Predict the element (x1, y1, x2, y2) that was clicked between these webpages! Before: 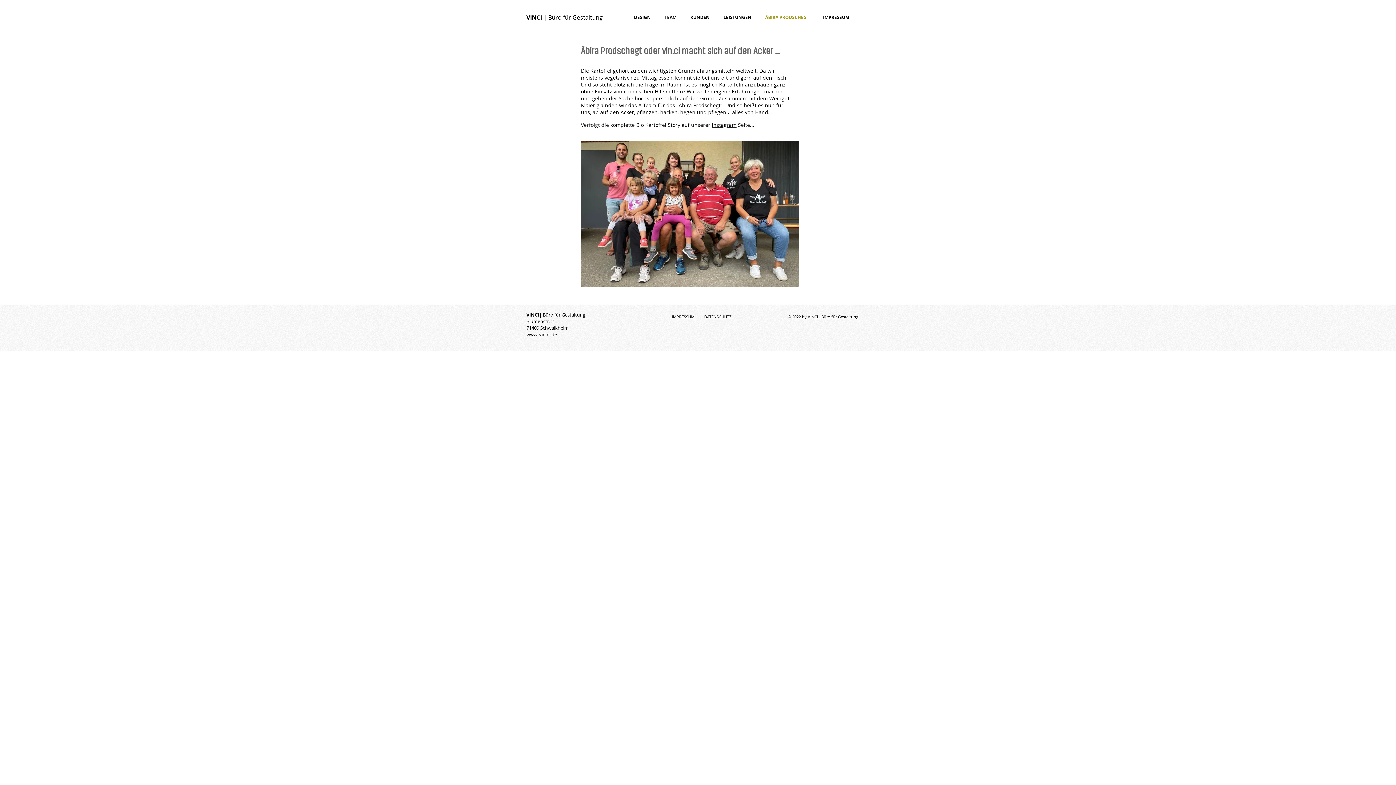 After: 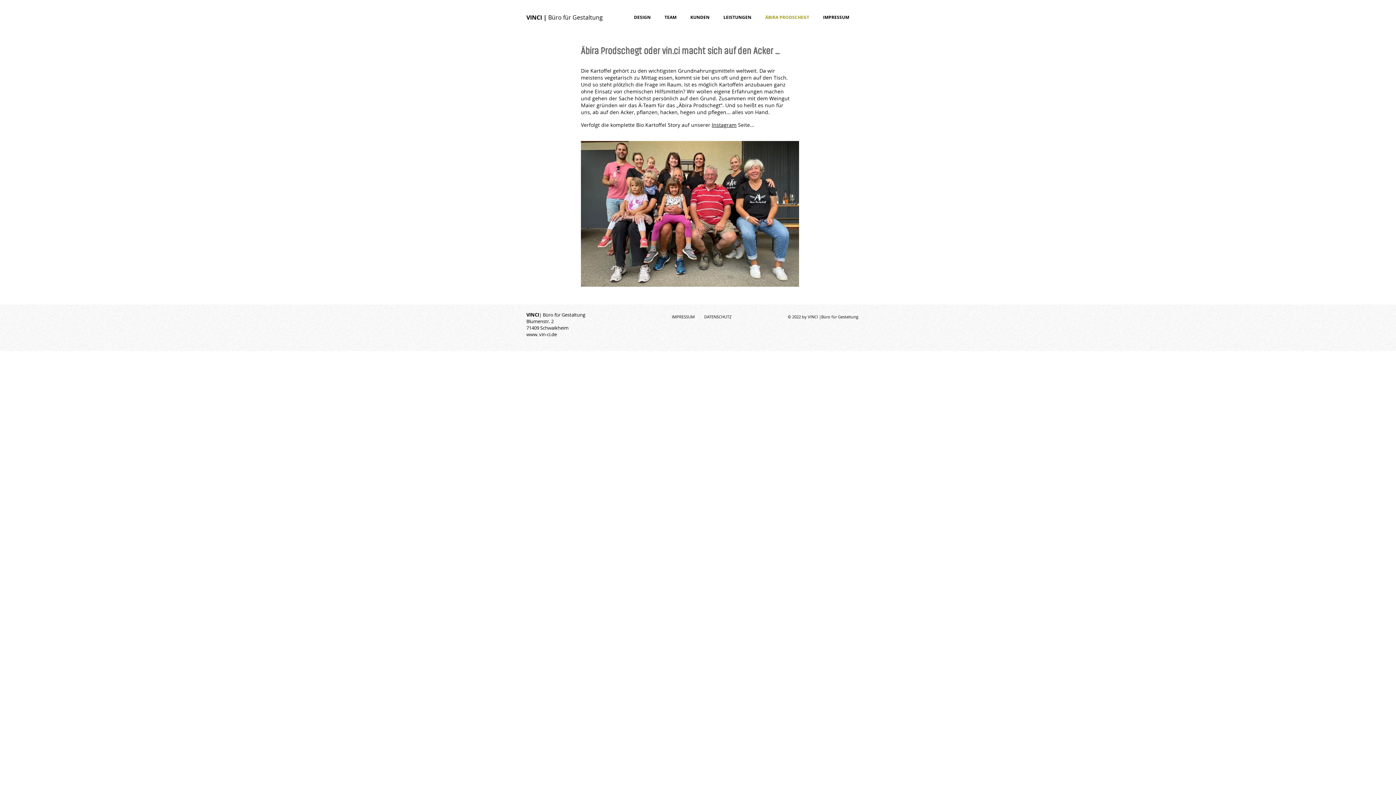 Action: label: Instagram bbox: (712, 121, 736, 128)